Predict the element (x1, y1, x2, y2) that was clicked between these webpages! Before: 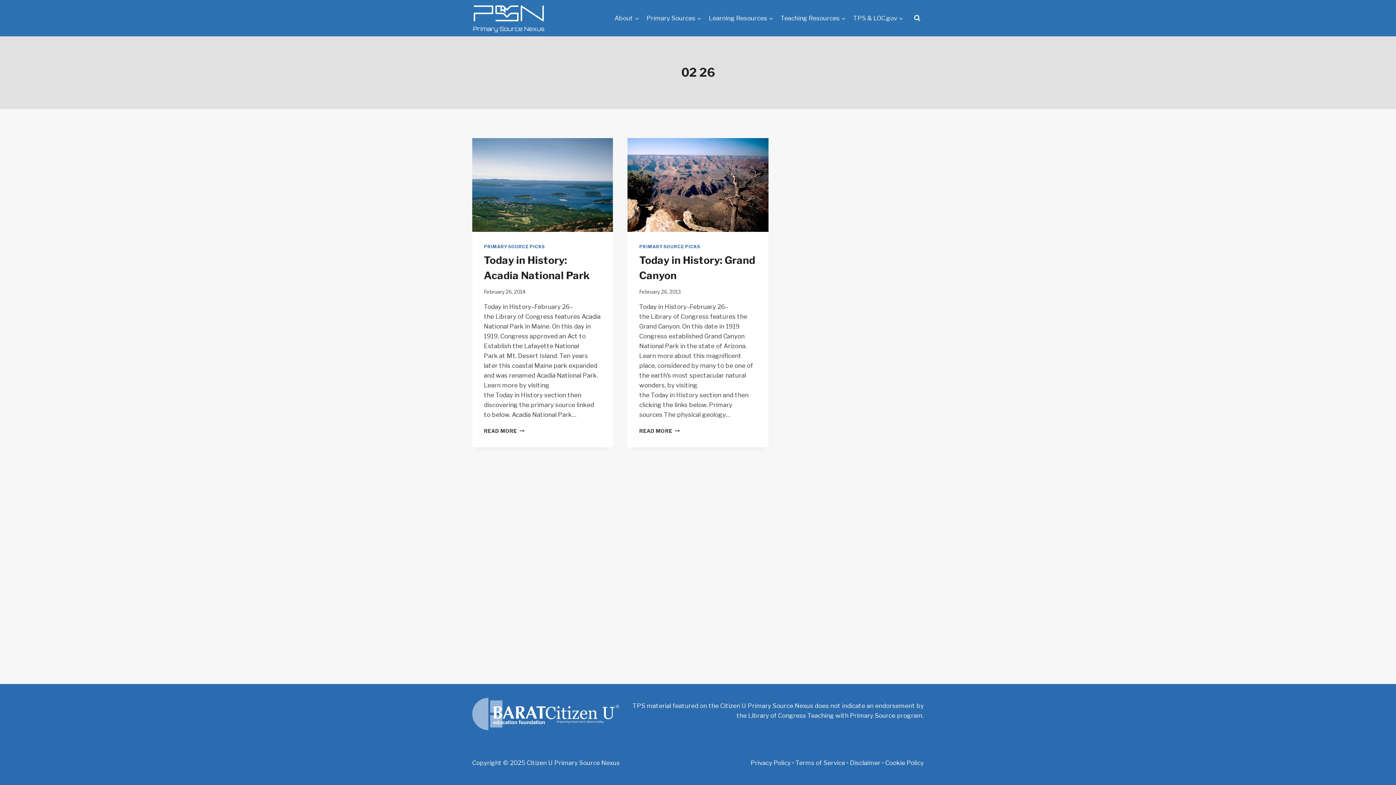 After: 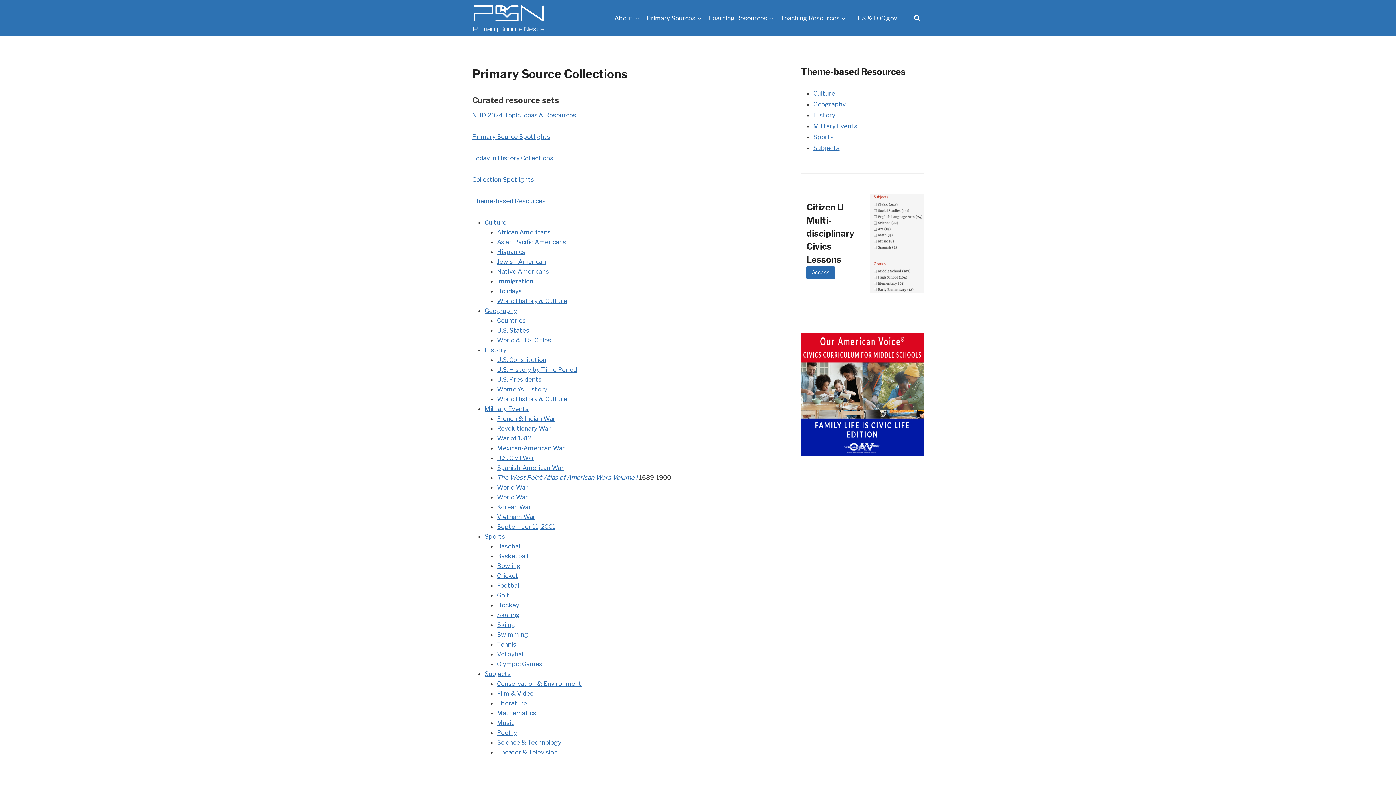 Action: label: Primary Sources bbox: (643, 9, 705, 26)